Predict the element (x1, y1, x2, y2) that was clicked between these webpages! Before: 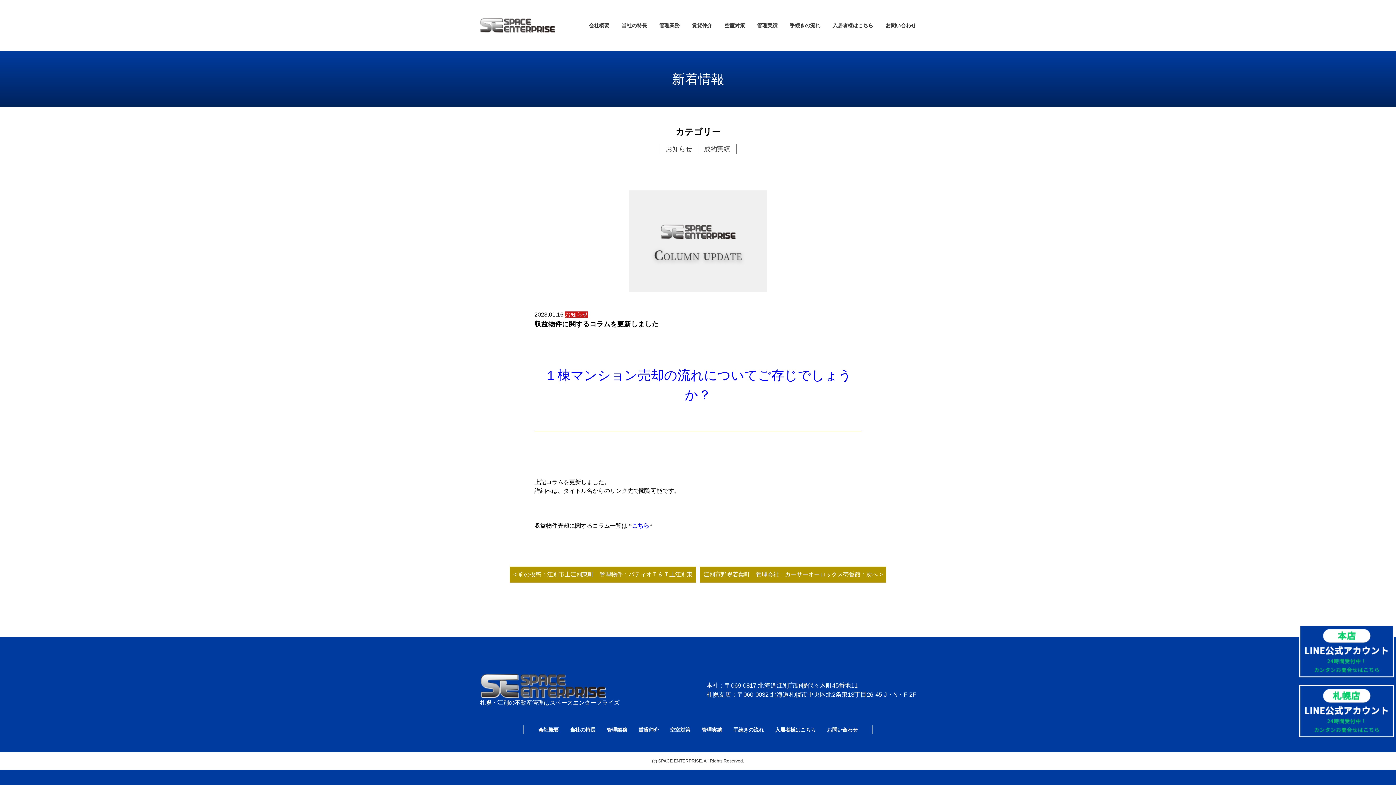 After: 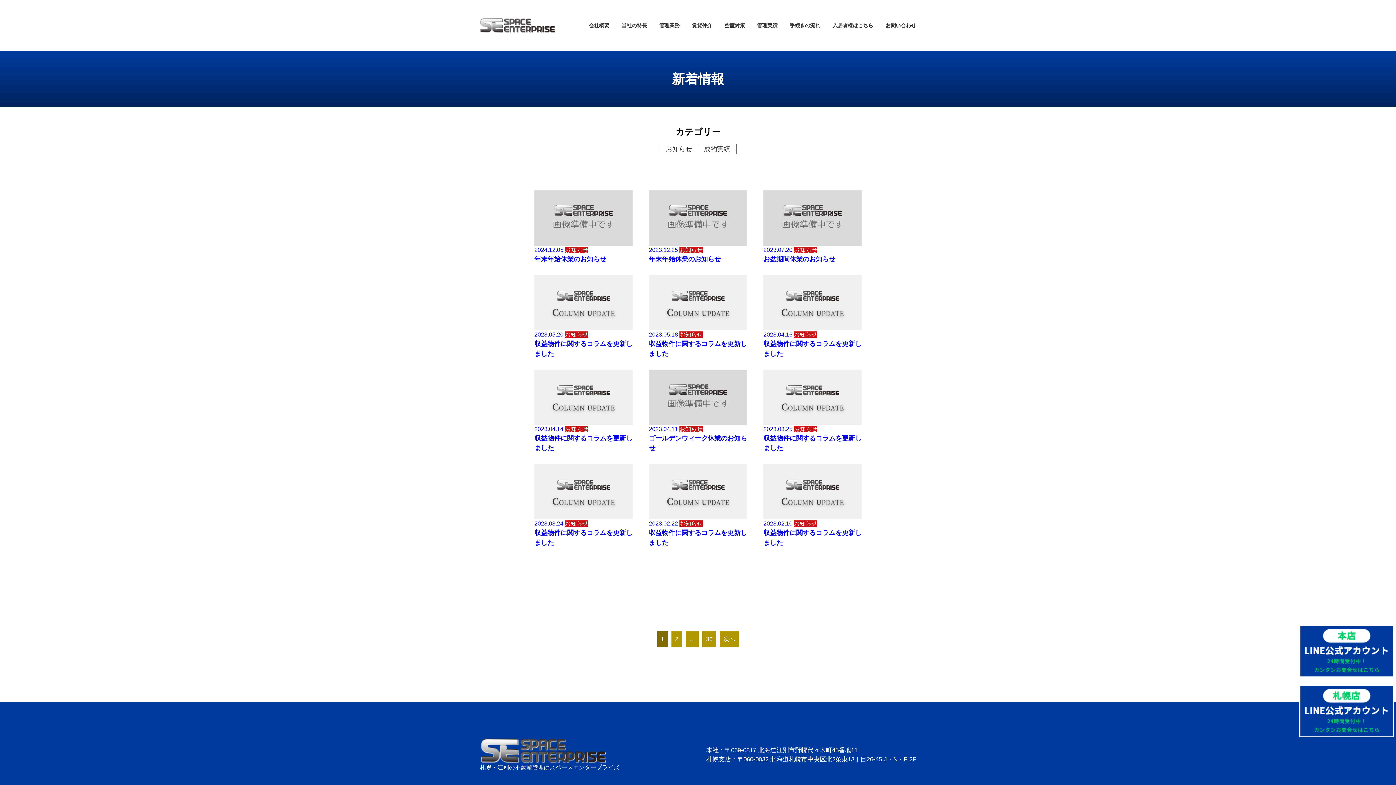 Action: label: お知らせ bbox: (666, 145, 692, 152)